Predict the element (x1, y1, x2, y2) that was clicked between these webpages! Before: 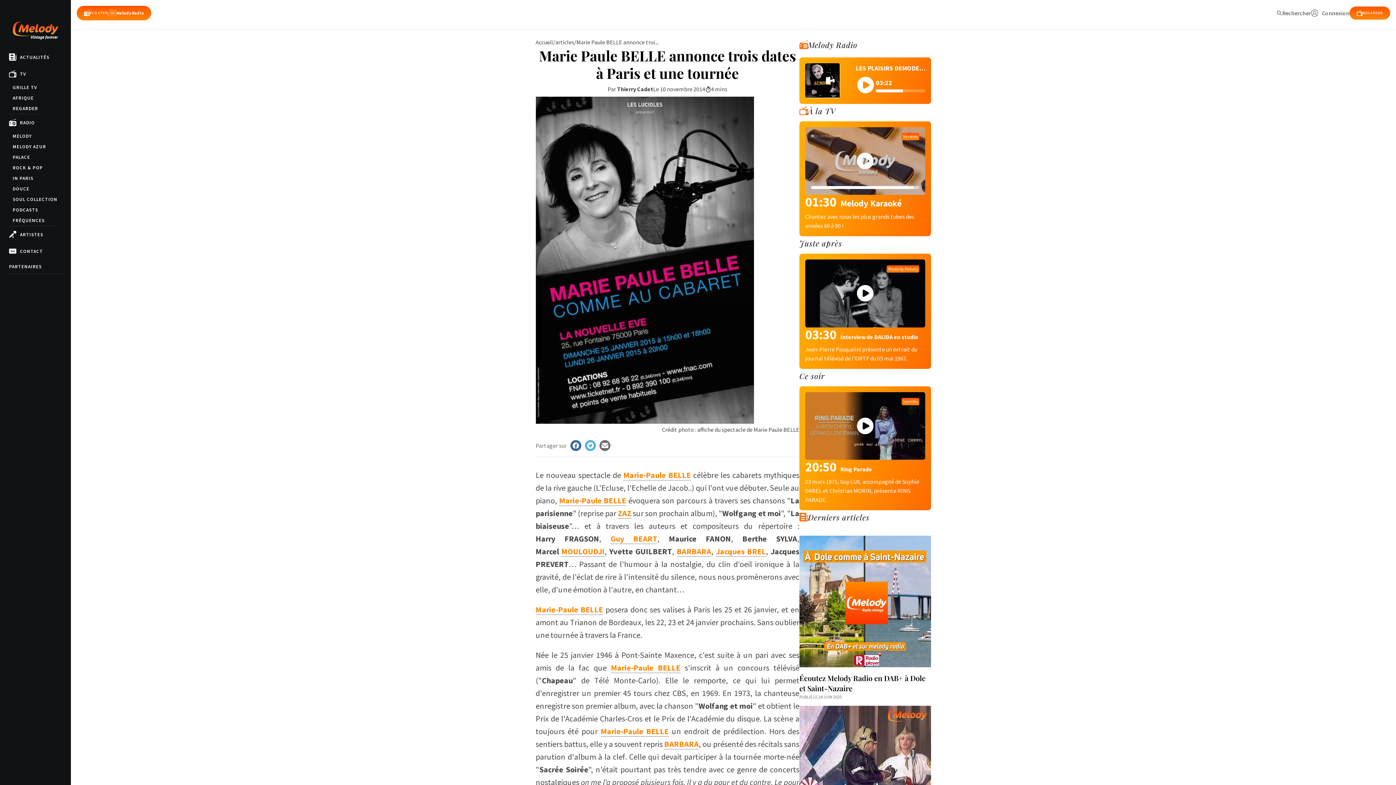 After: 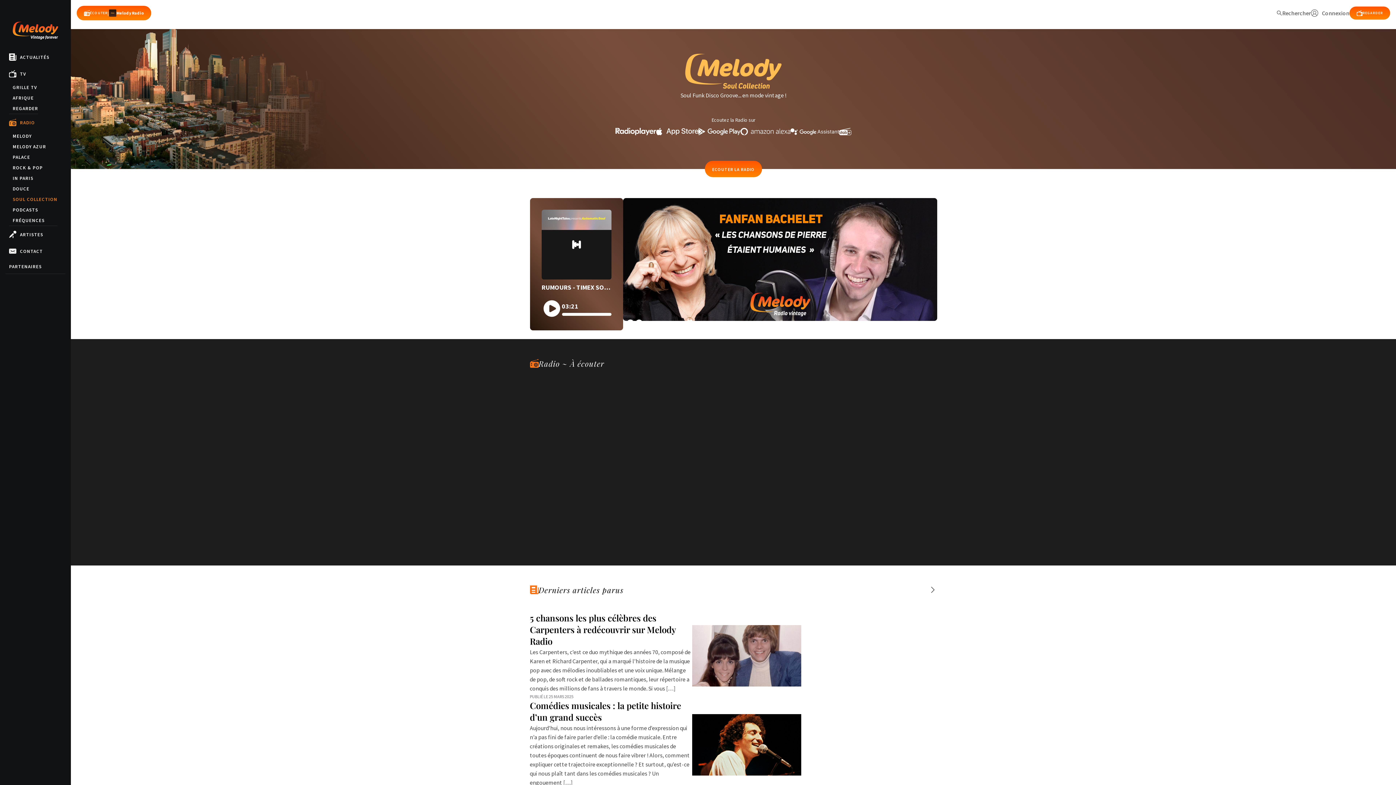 Action: label: SOUL COLLECTION bbox: (12, 194, 57, 204)